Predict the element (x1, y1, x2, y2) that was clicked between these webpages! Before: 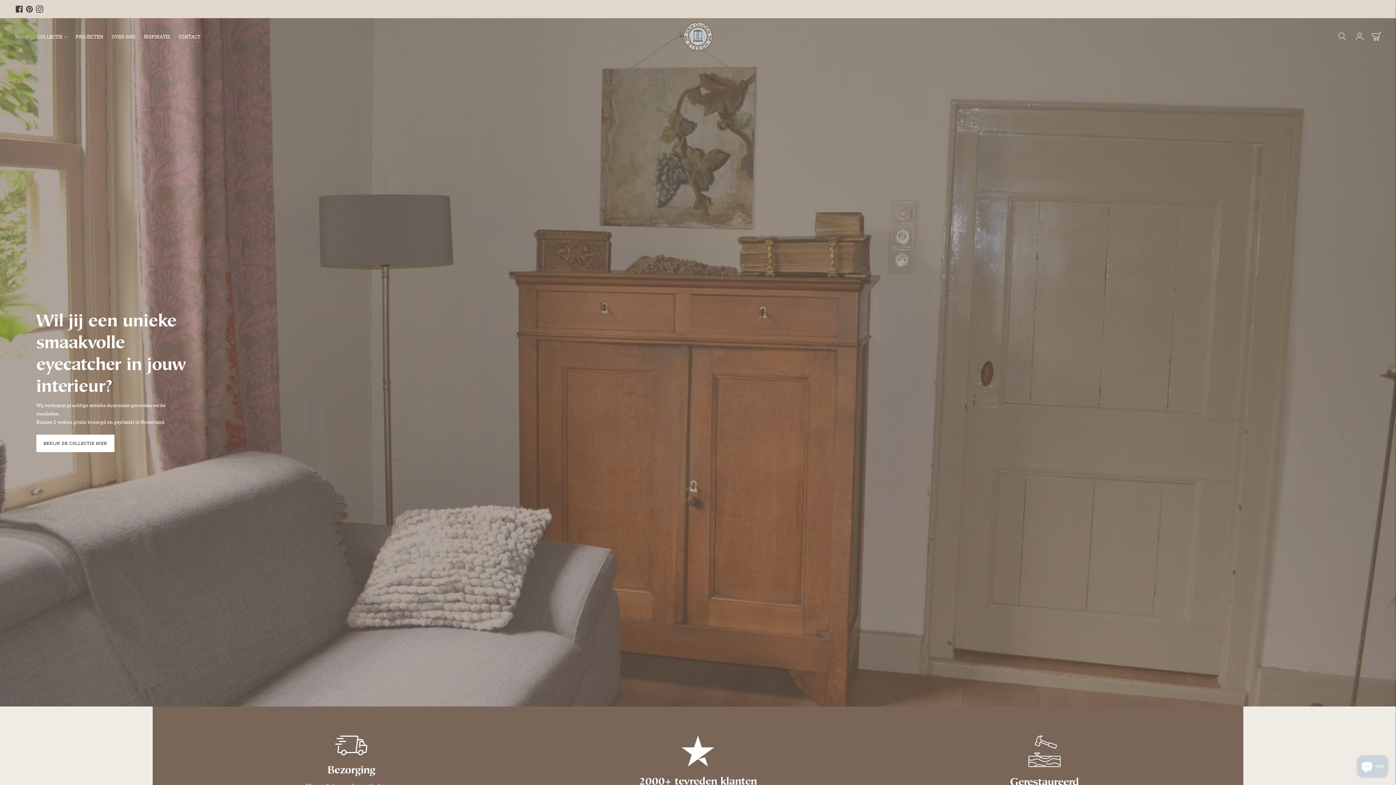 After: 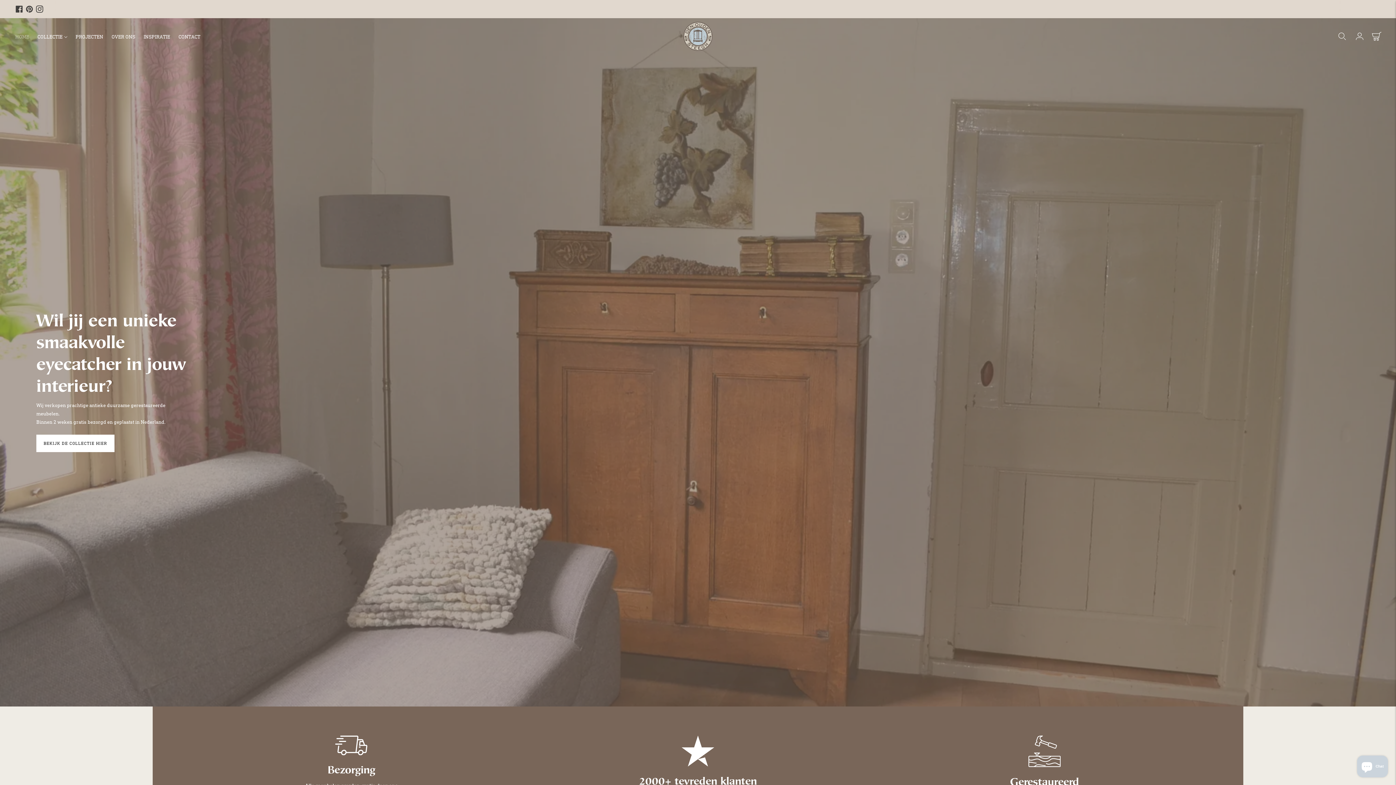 Action: bbox: (1372, 28, 1381, 44)